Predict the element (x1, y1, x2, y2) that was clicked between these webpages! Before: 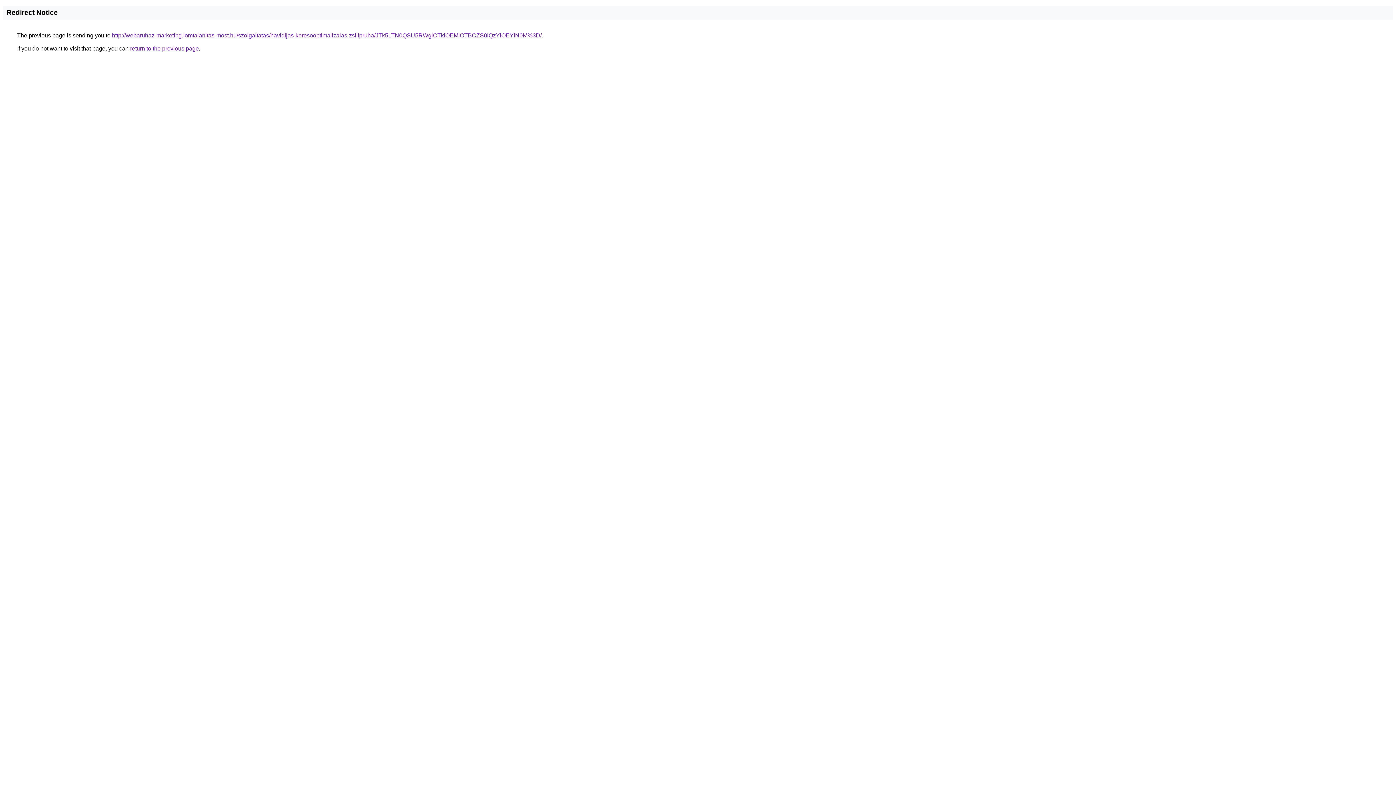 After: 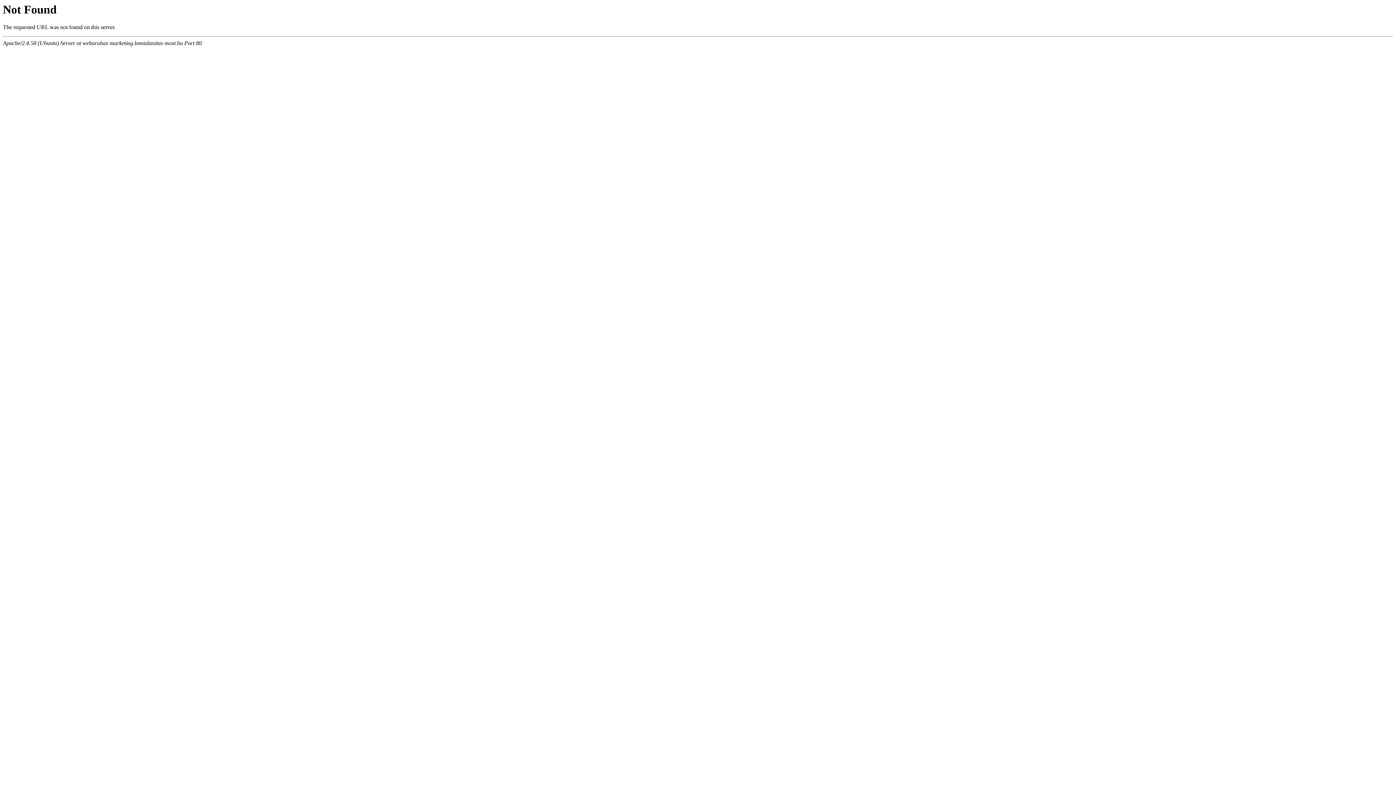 Action: bbox: (112, 32, 541, 38) label: http://webaruhaz-marketing.lomtalanitas-most.hu/szolgaltatas/havidijas-keresooptimalizalas-zsilipruha/JTk5LTN0QSU5RWglOTklOEMlOTBCZS0lQzYlOEYlN0M%3D/